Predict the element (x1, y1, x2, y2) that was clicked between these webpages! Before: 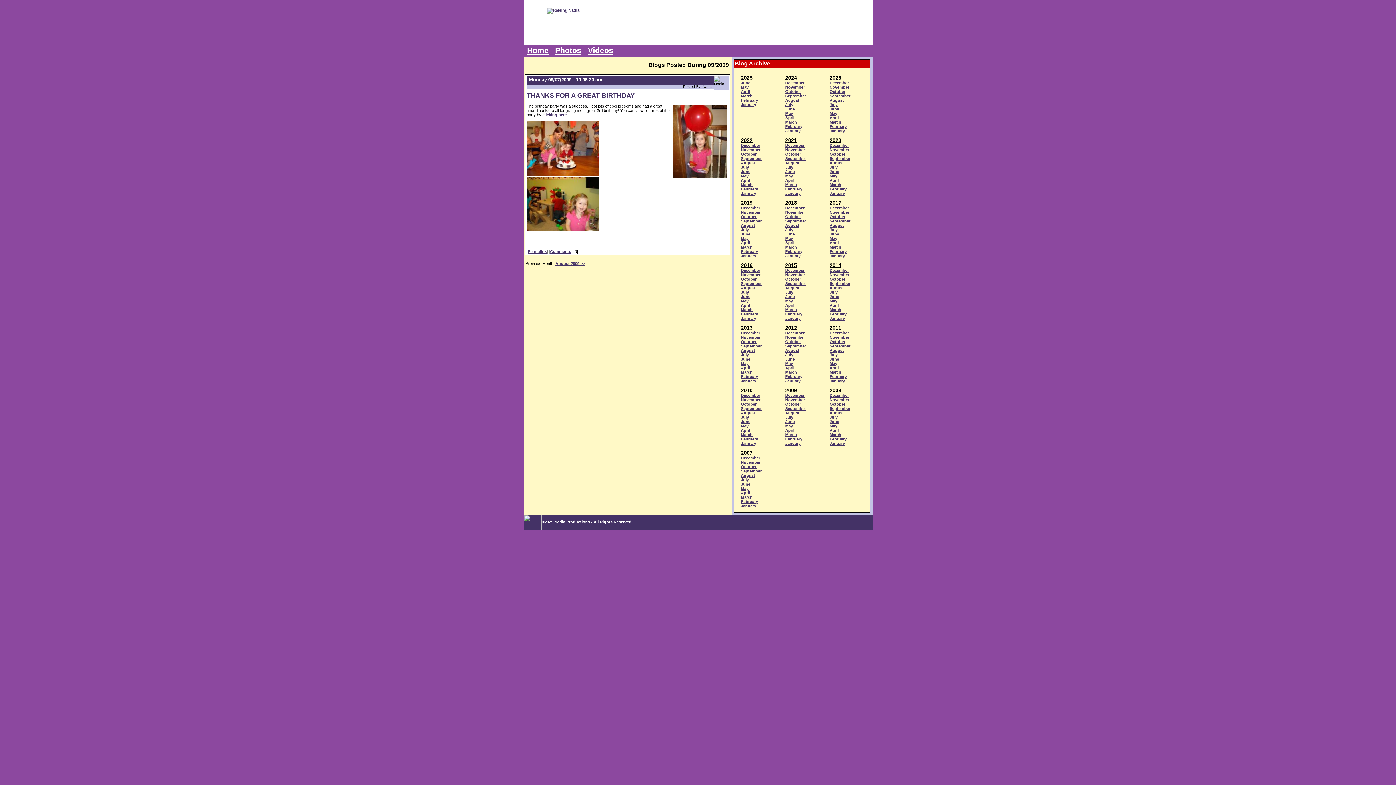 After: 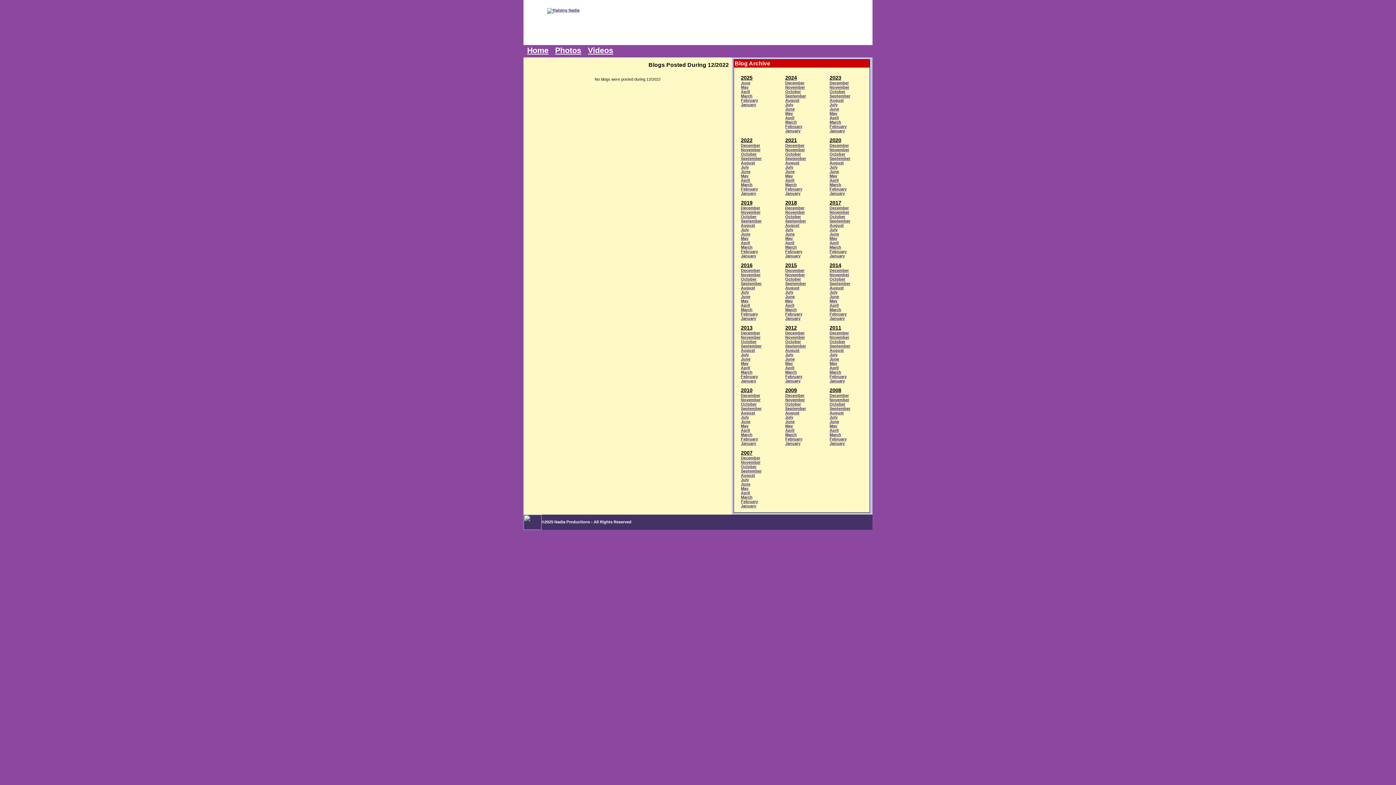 Action: label: December bbox: (741, 143, 760, 147)